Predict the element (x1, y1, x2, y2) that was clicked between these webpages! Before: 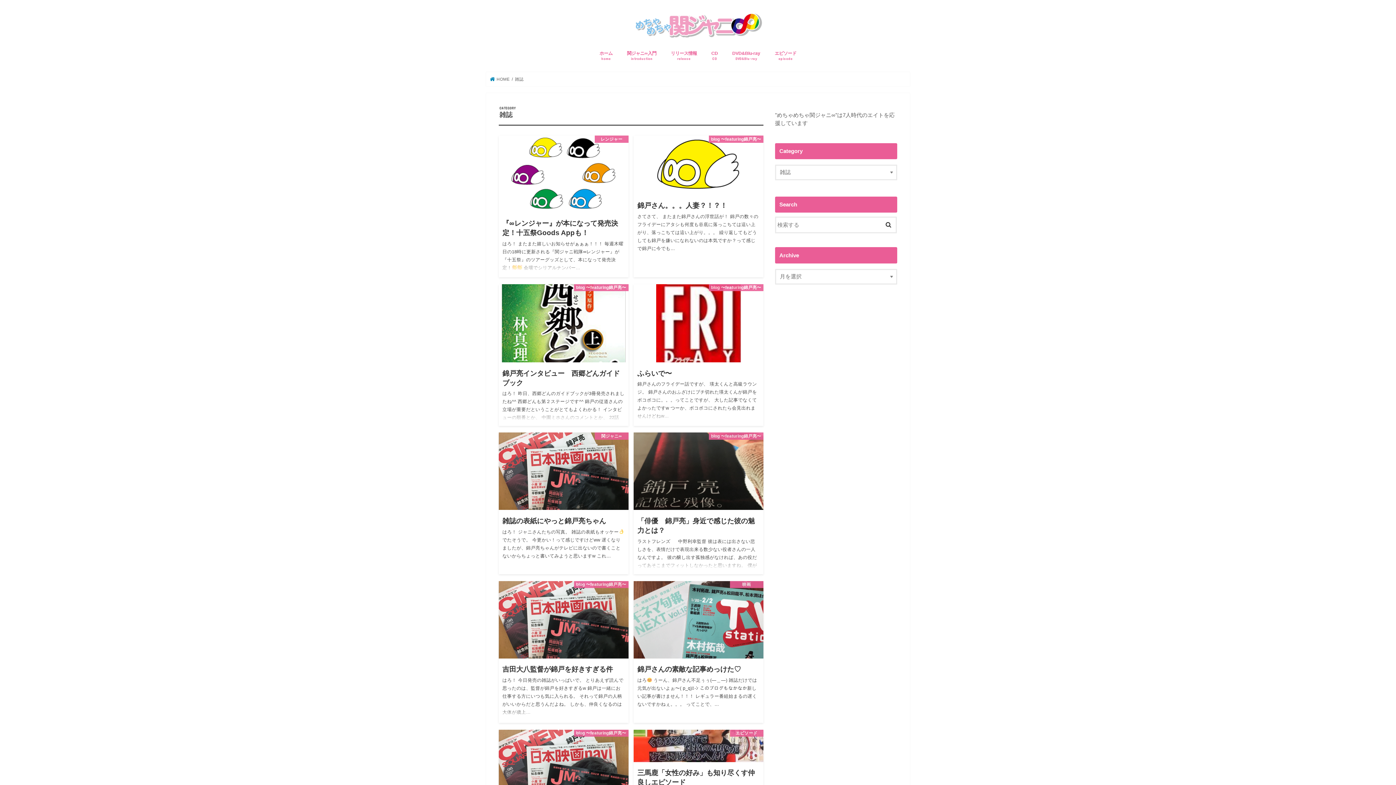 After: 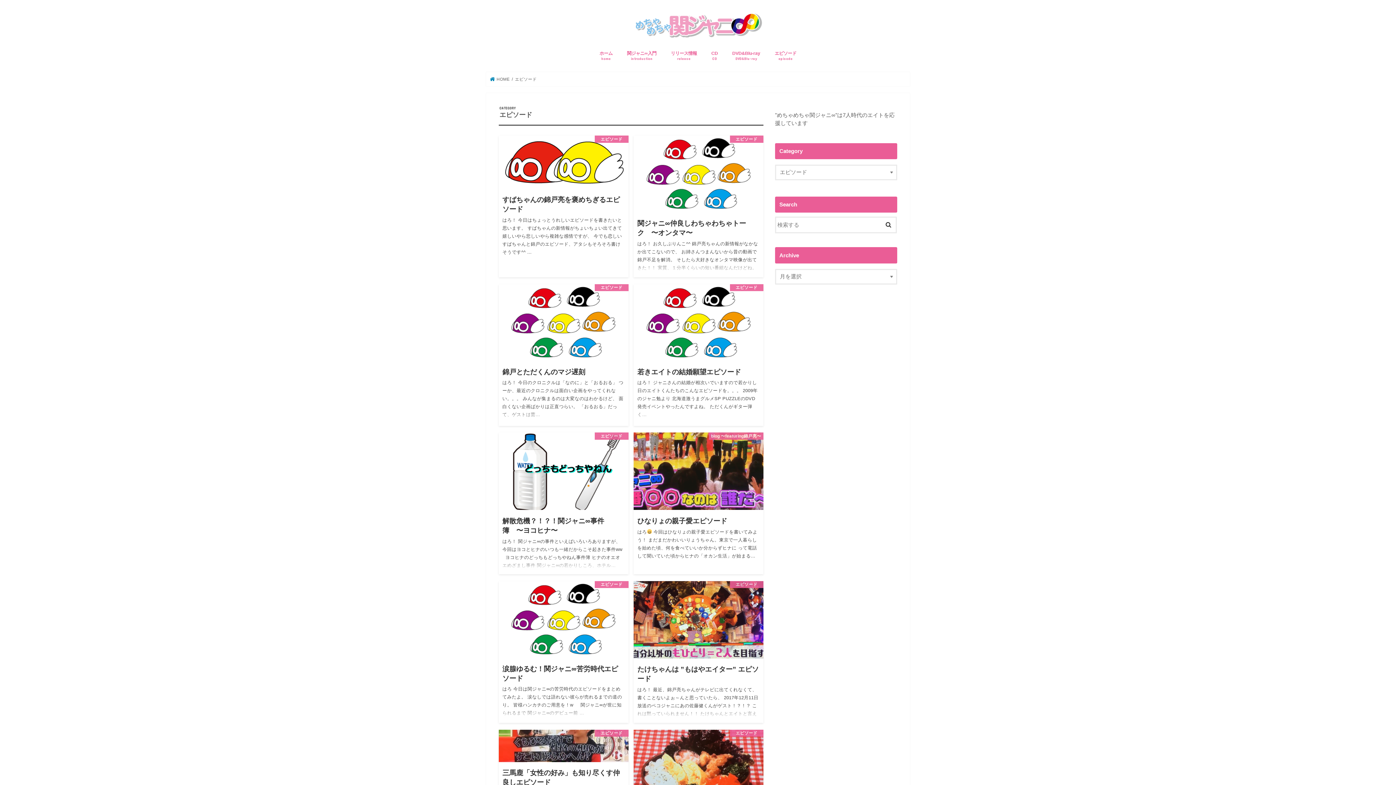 Action: label: エピソード
episode bbox: (767, 45, 803, 65)